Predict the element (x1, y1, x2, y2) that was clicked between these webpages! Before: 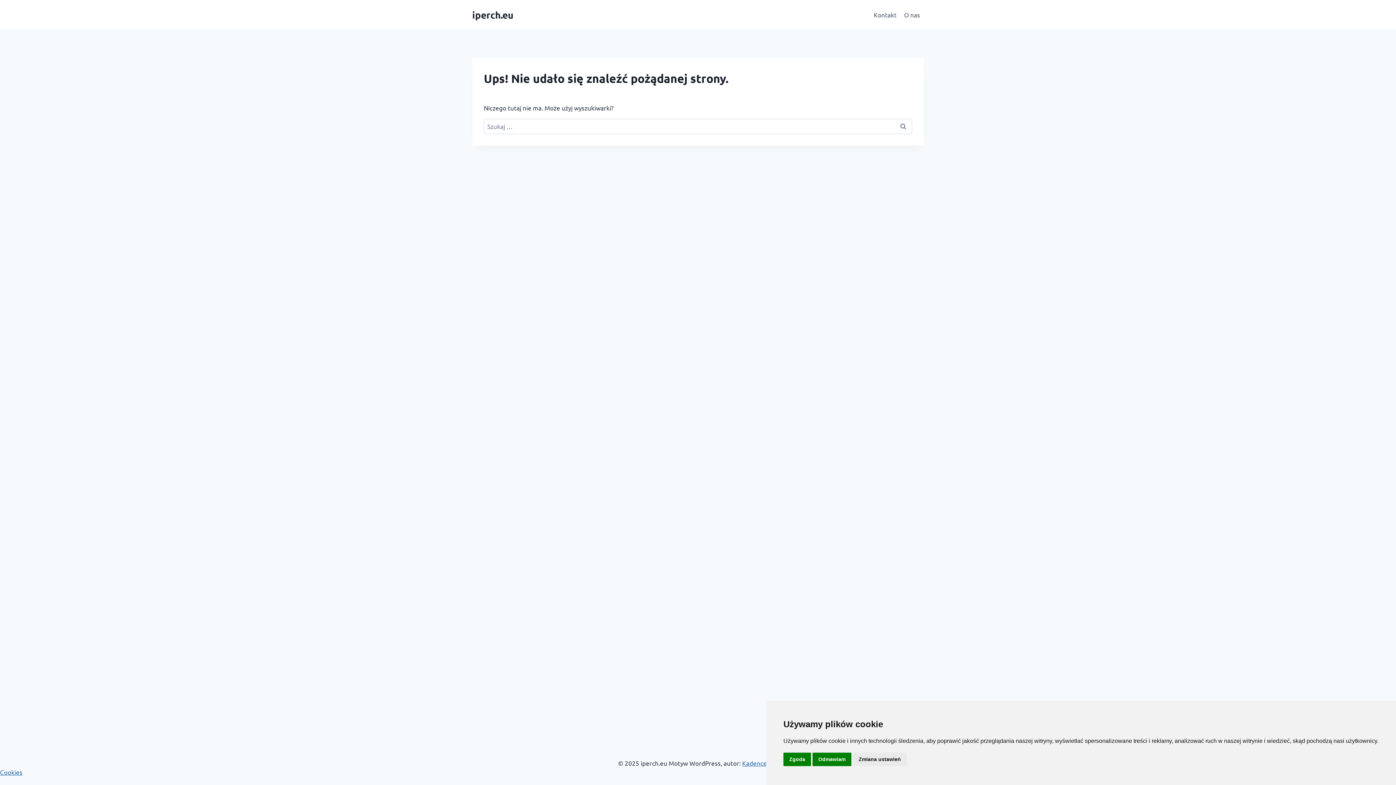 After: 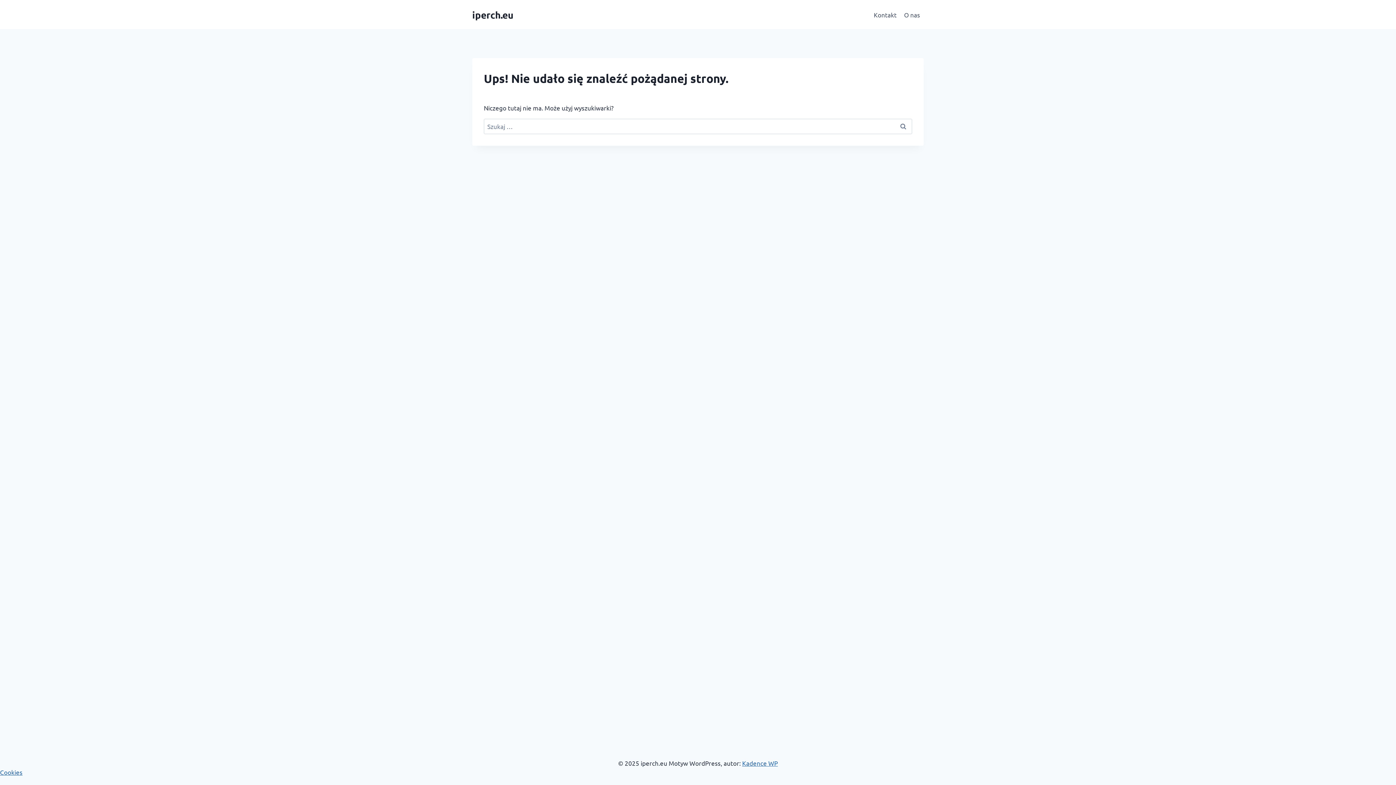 Action: bbox: (812, 753, 851, 766) label: Odmawiam